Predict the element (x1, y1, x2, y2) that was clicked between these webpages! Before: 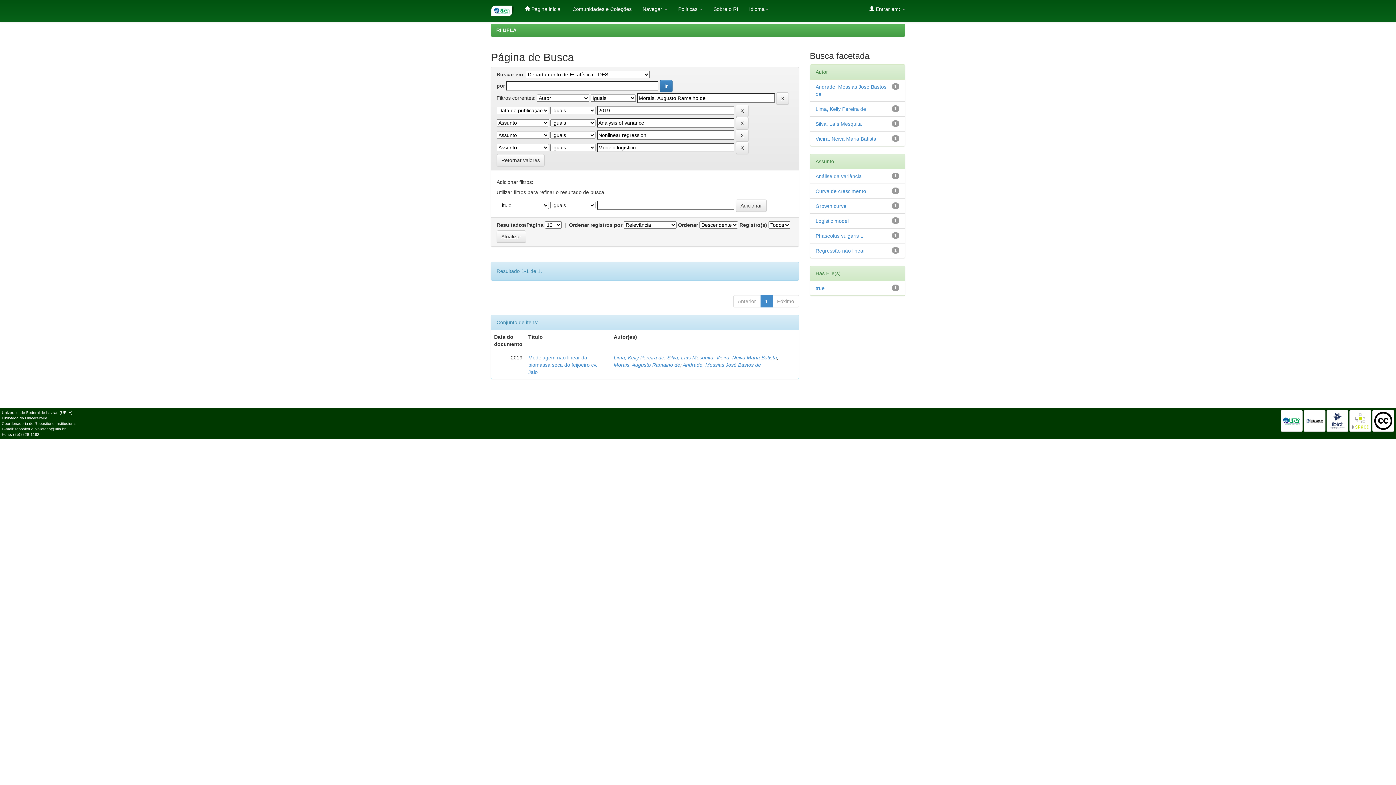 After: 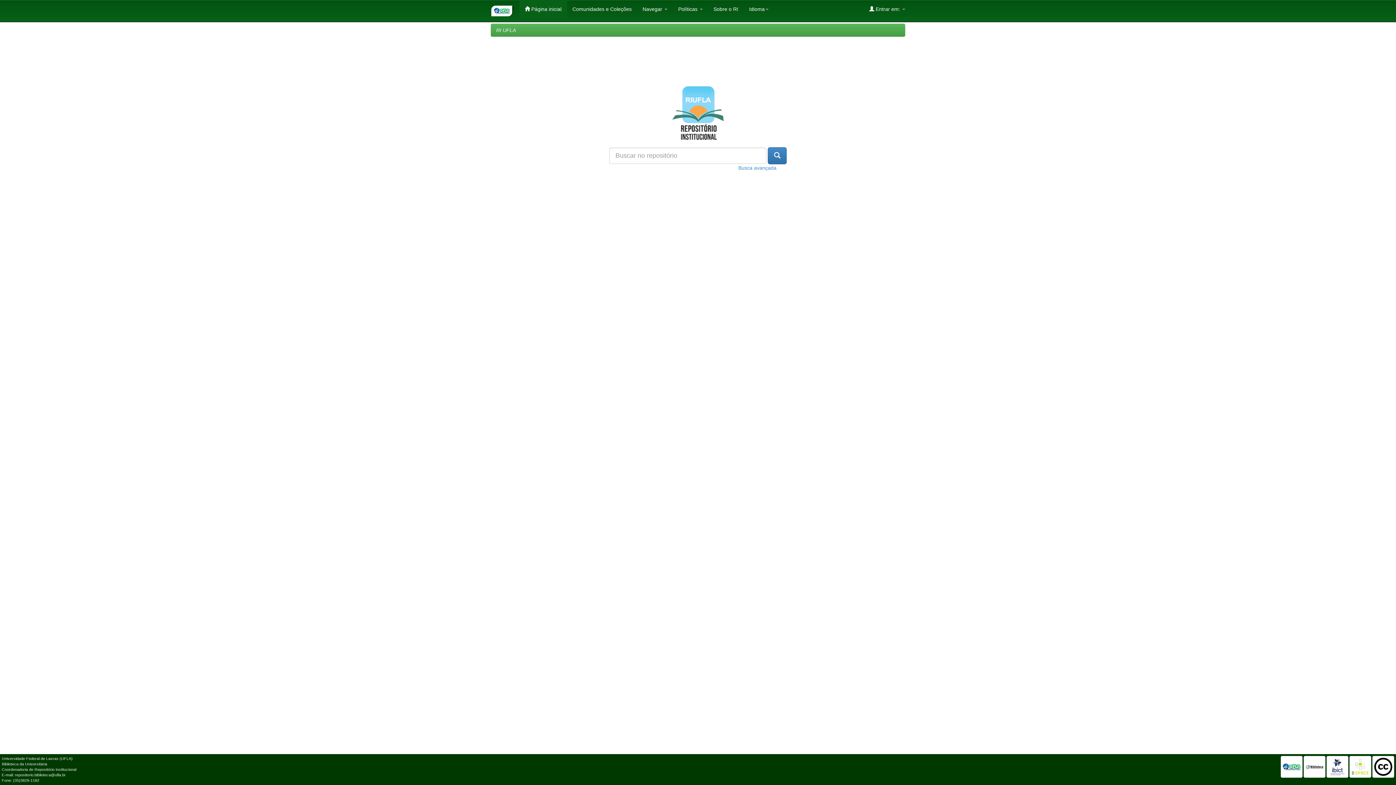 Action: bbox: (519, 0, 567, 18) label:  Página inicial